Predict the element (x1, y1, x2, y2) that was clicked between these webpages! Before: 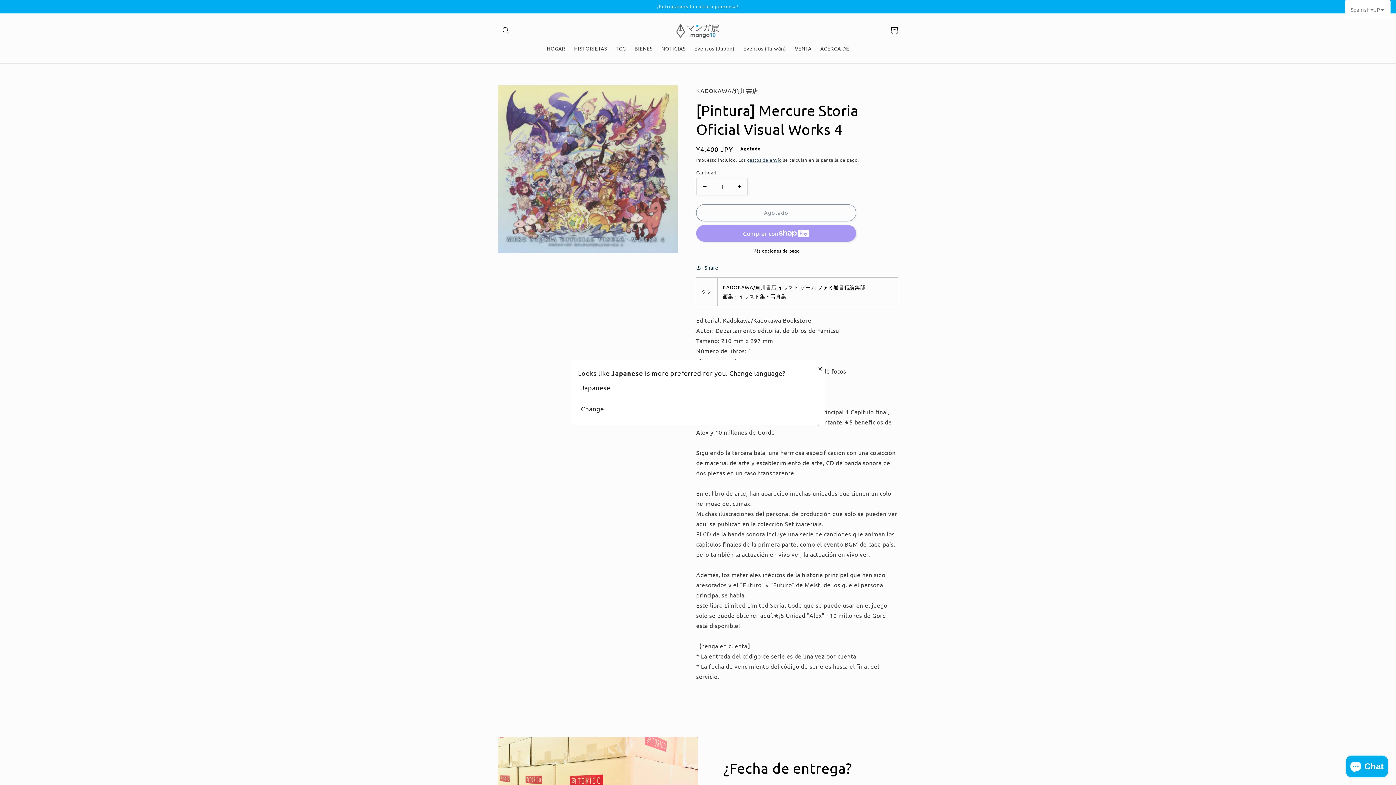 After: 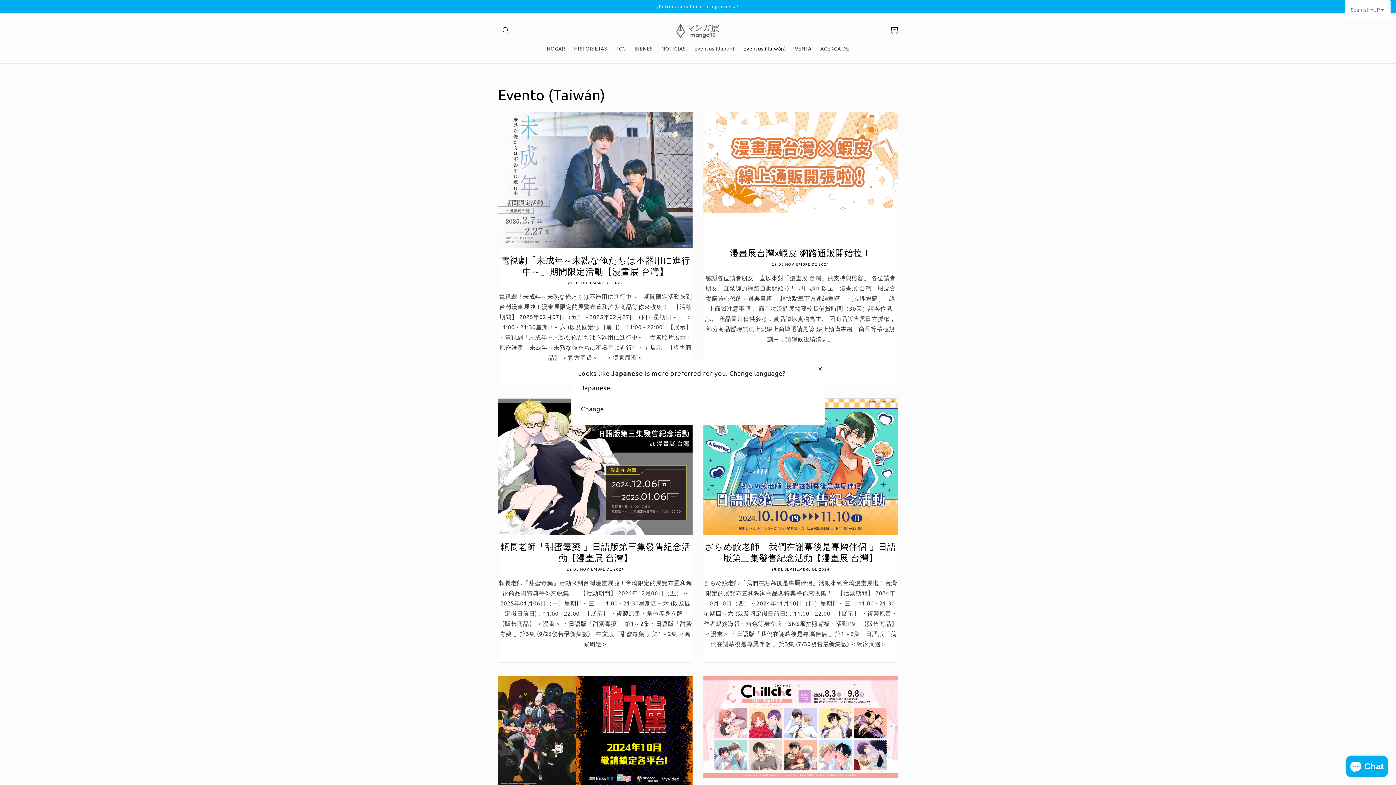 Action: label: Eventos (Taiwán) bbox: (739, 40, 790, 55)